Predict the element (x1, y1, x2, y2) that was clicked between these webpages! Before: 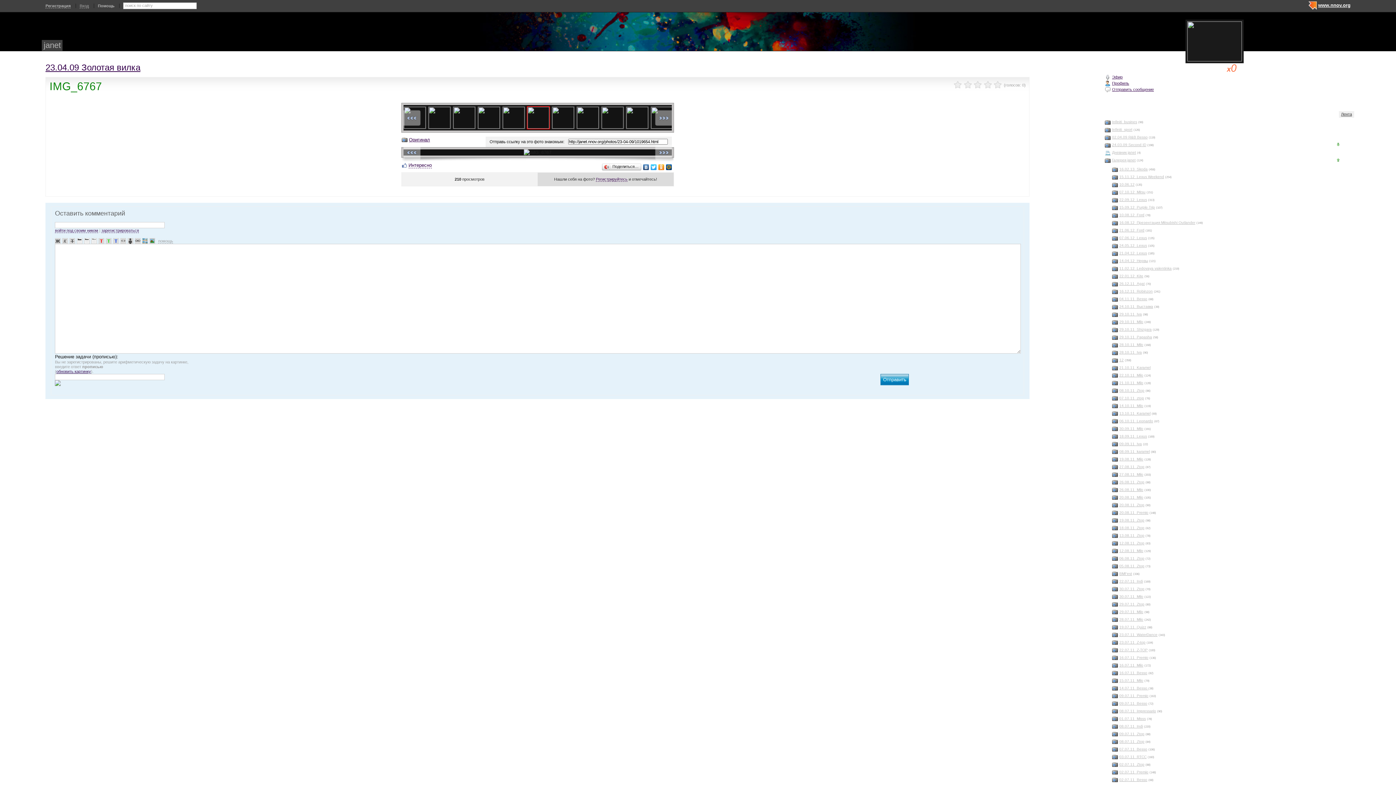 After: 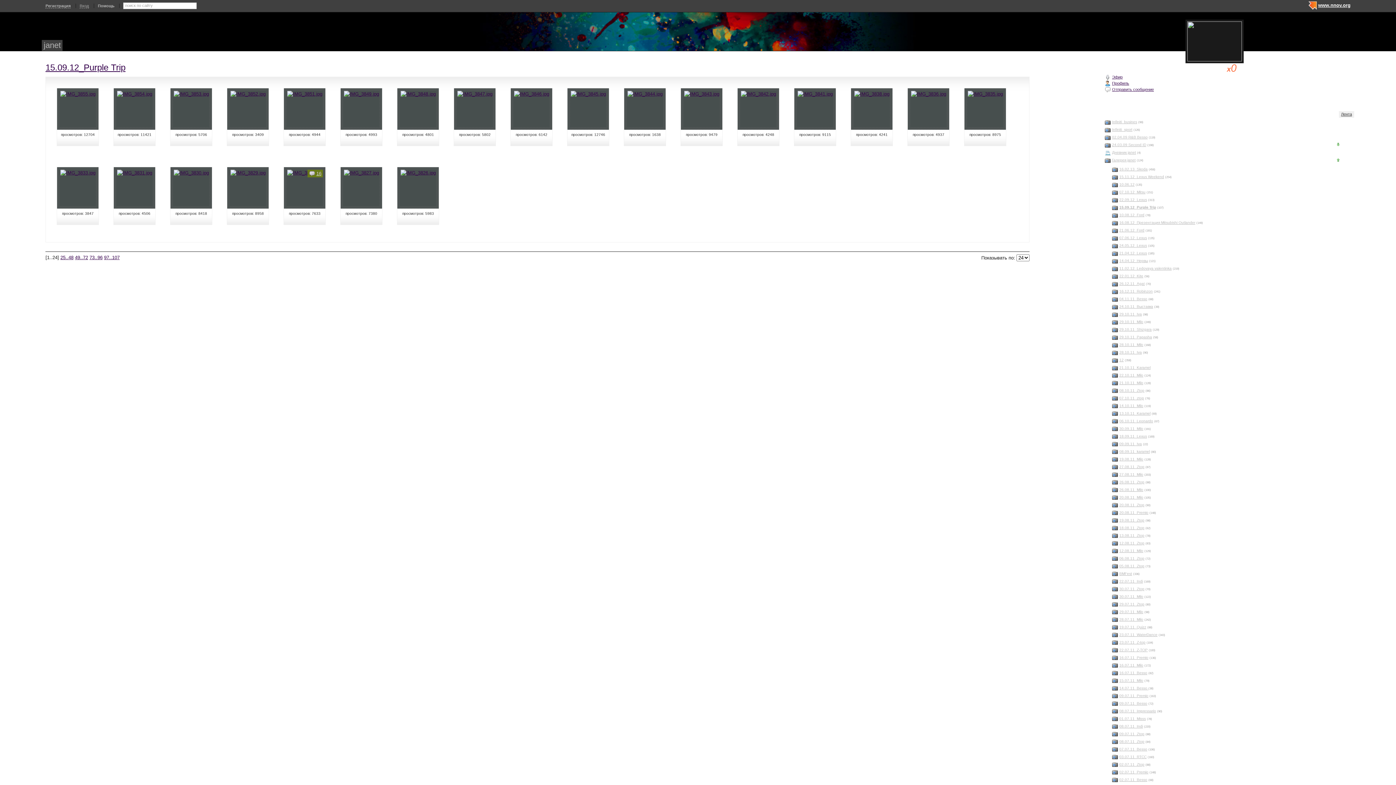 Action: bbox: (1119, 205, 1155, 209) label: 15.09.12_Purple Trip